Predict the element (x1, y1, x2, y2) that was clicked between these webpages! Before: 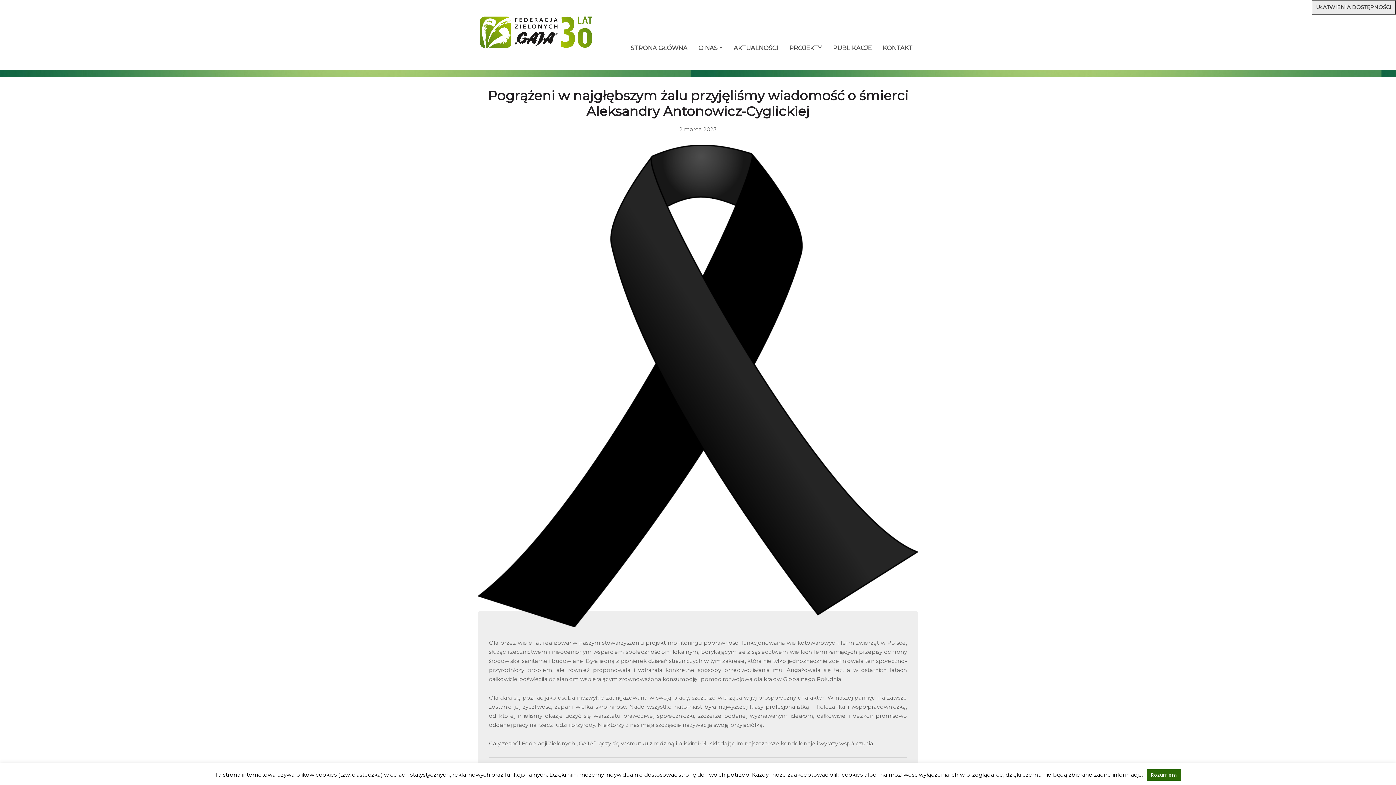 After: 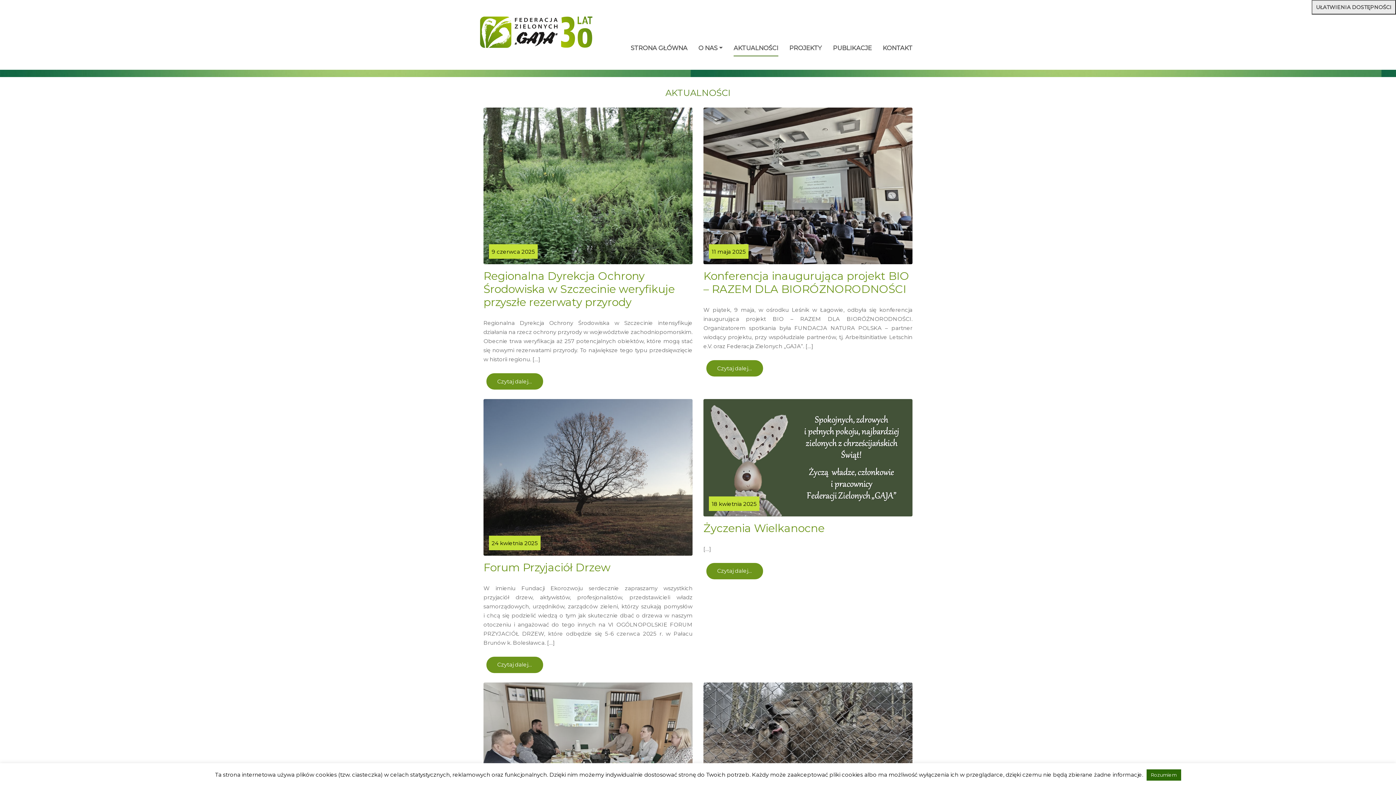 Action: label: AKTUALNOŚCI bbox: (733, 40, 778, 56)